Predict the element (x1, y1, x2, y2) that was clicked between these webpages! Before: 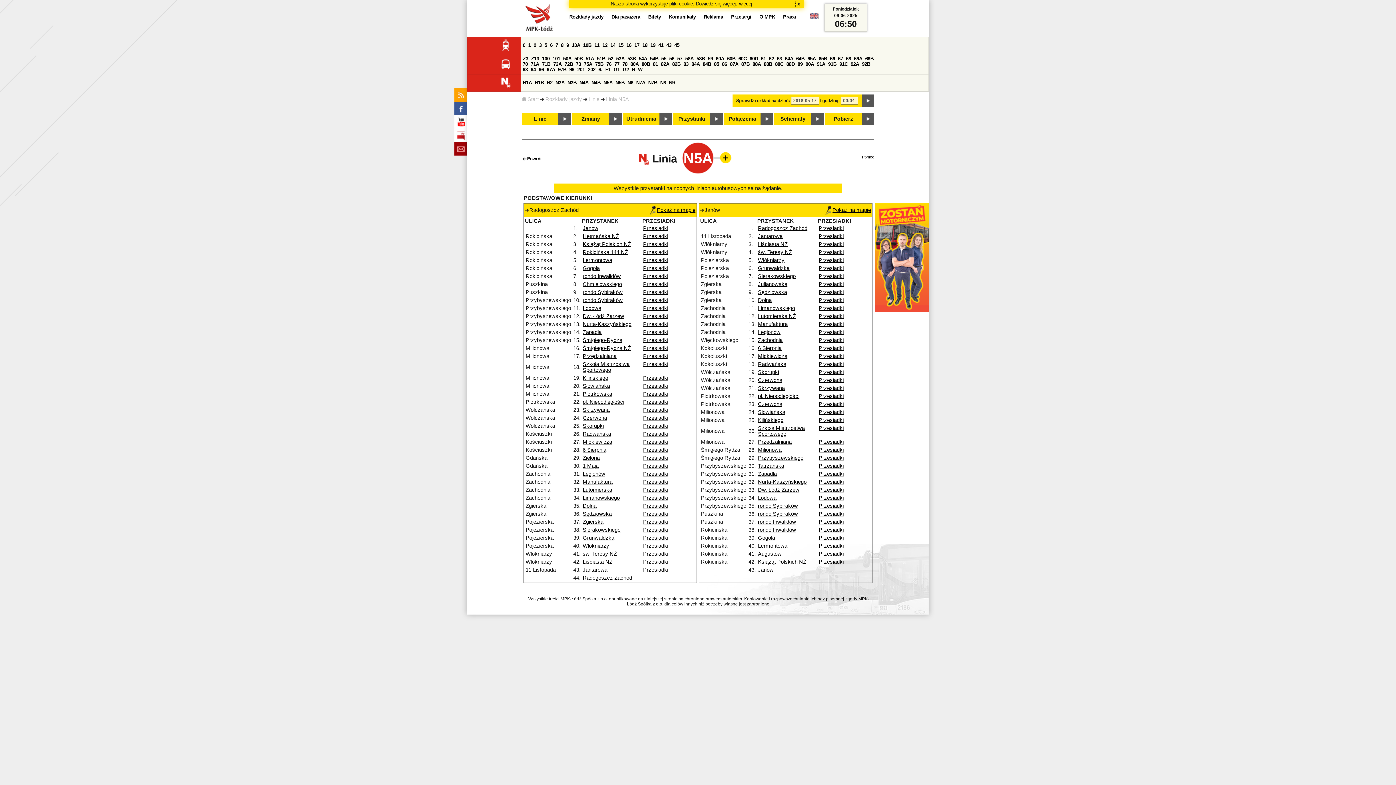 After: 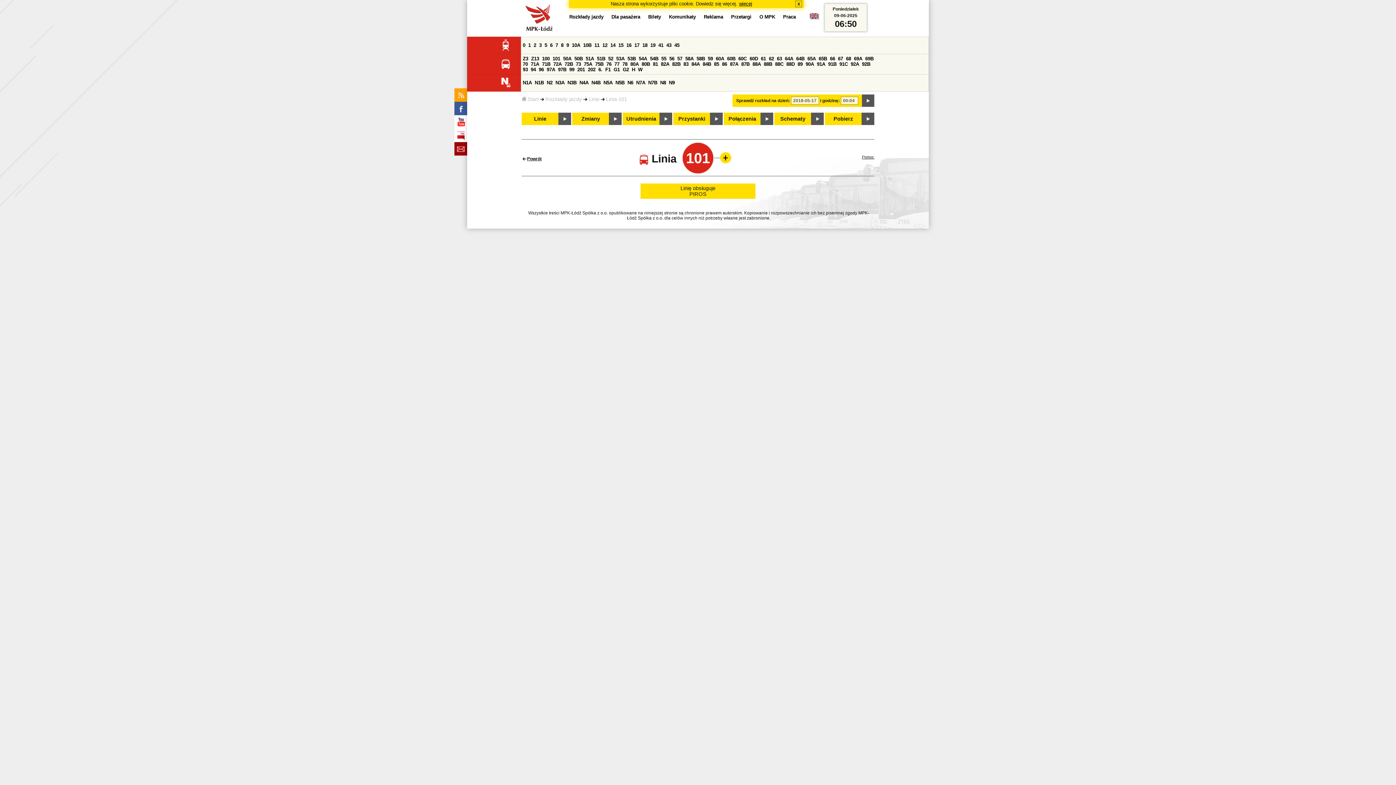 Action: bbox: (552, 56, 560, 61) label: 101